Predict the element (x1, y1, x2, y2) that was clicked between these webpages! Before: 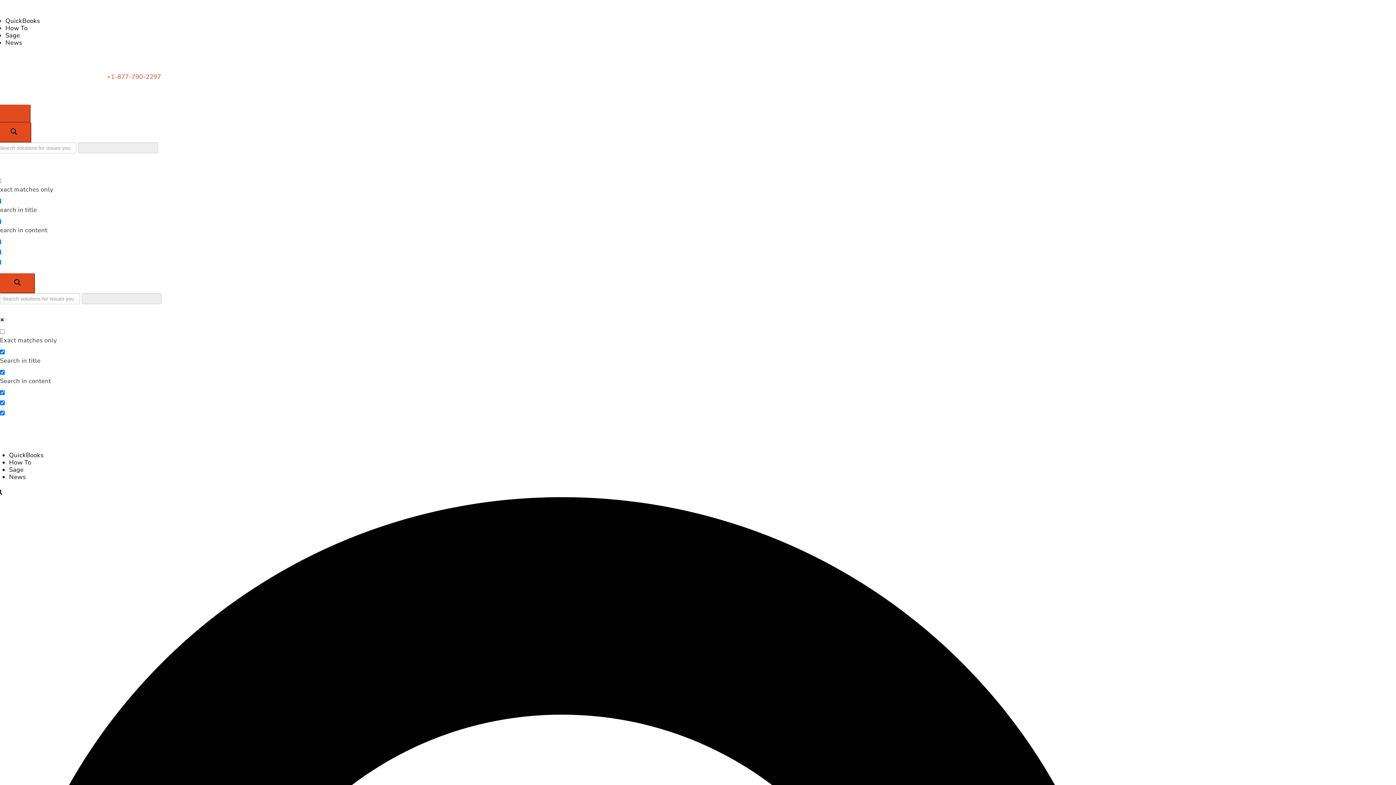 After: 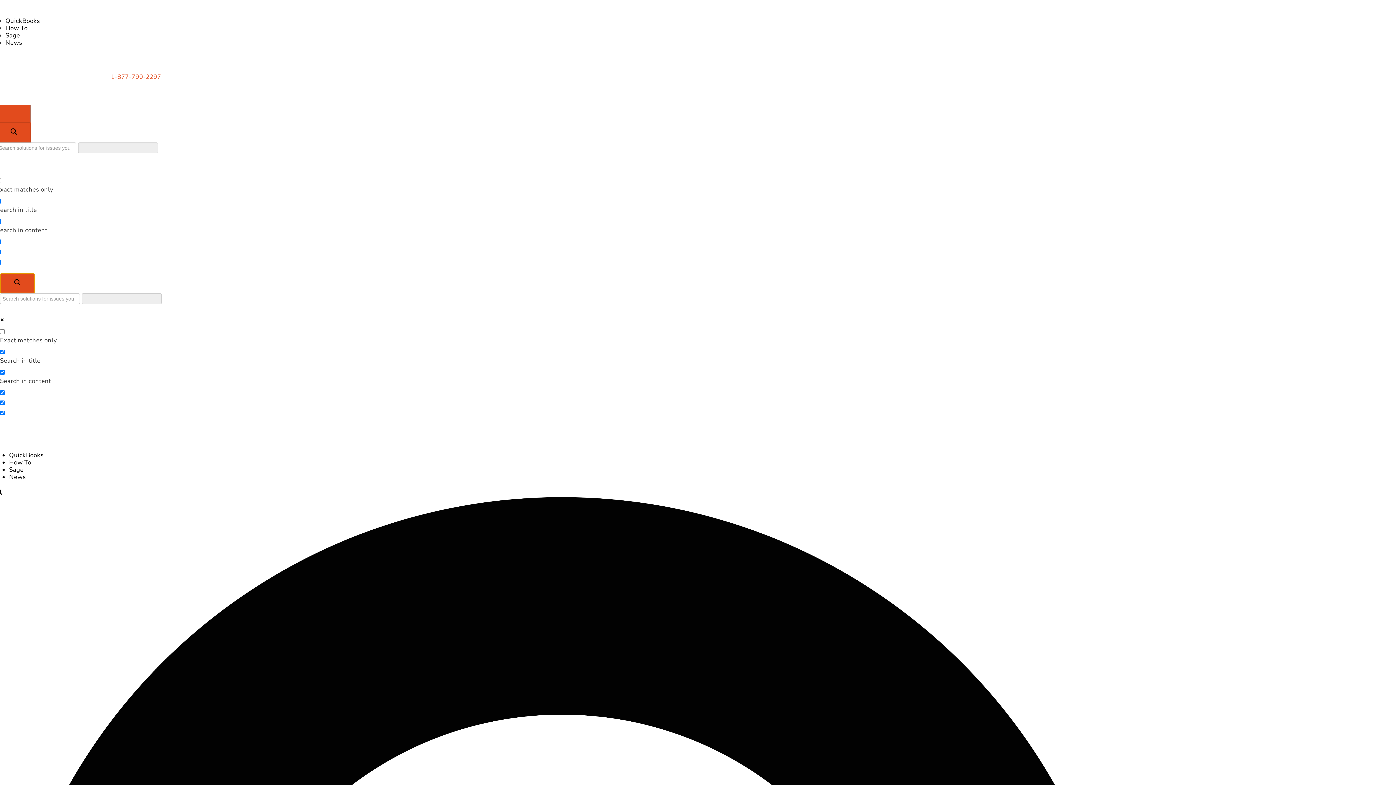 Action: label: Search magnifier button bbox: (0, 273, 34, 293)